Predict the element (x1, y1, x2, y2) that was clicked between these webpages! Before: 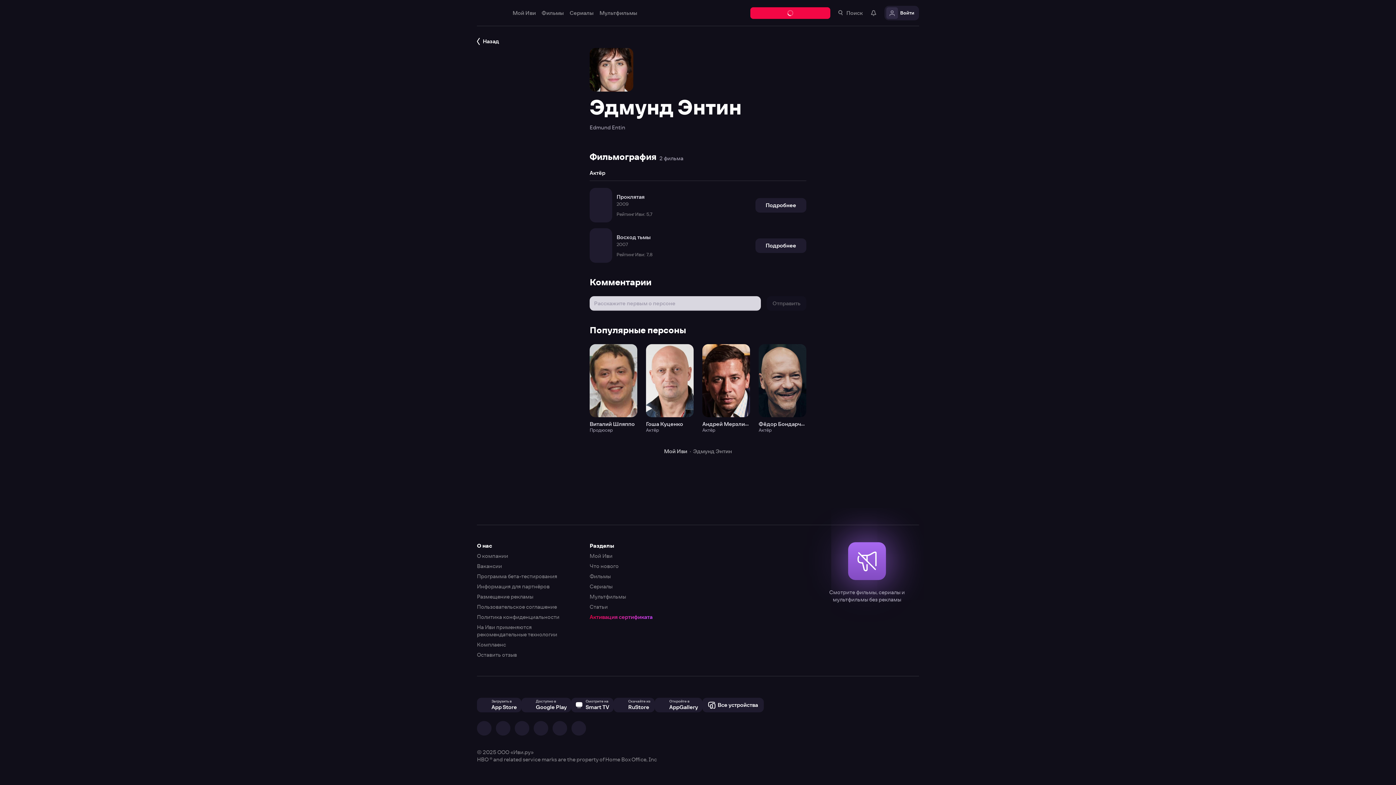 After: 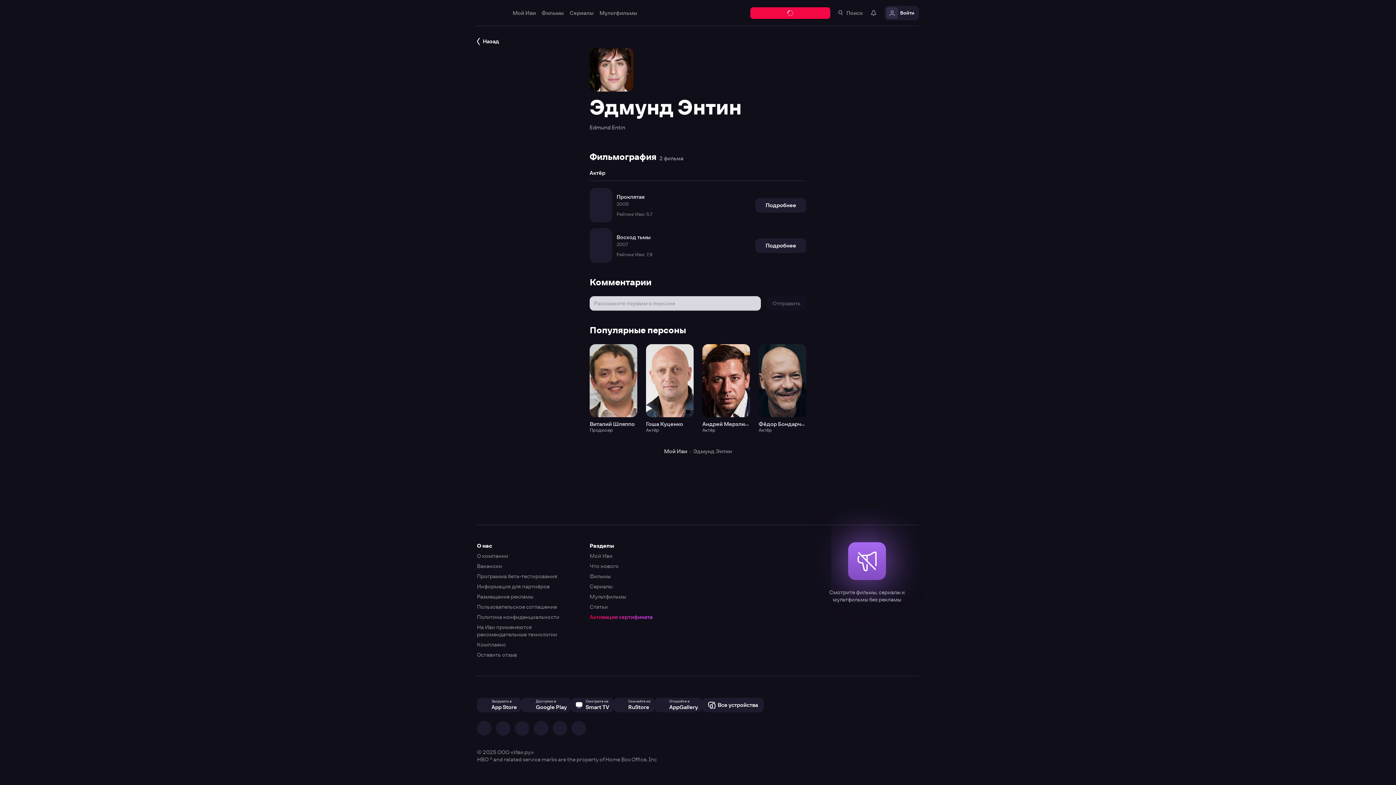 Action: bbox: (0, 0, 1396, 785)